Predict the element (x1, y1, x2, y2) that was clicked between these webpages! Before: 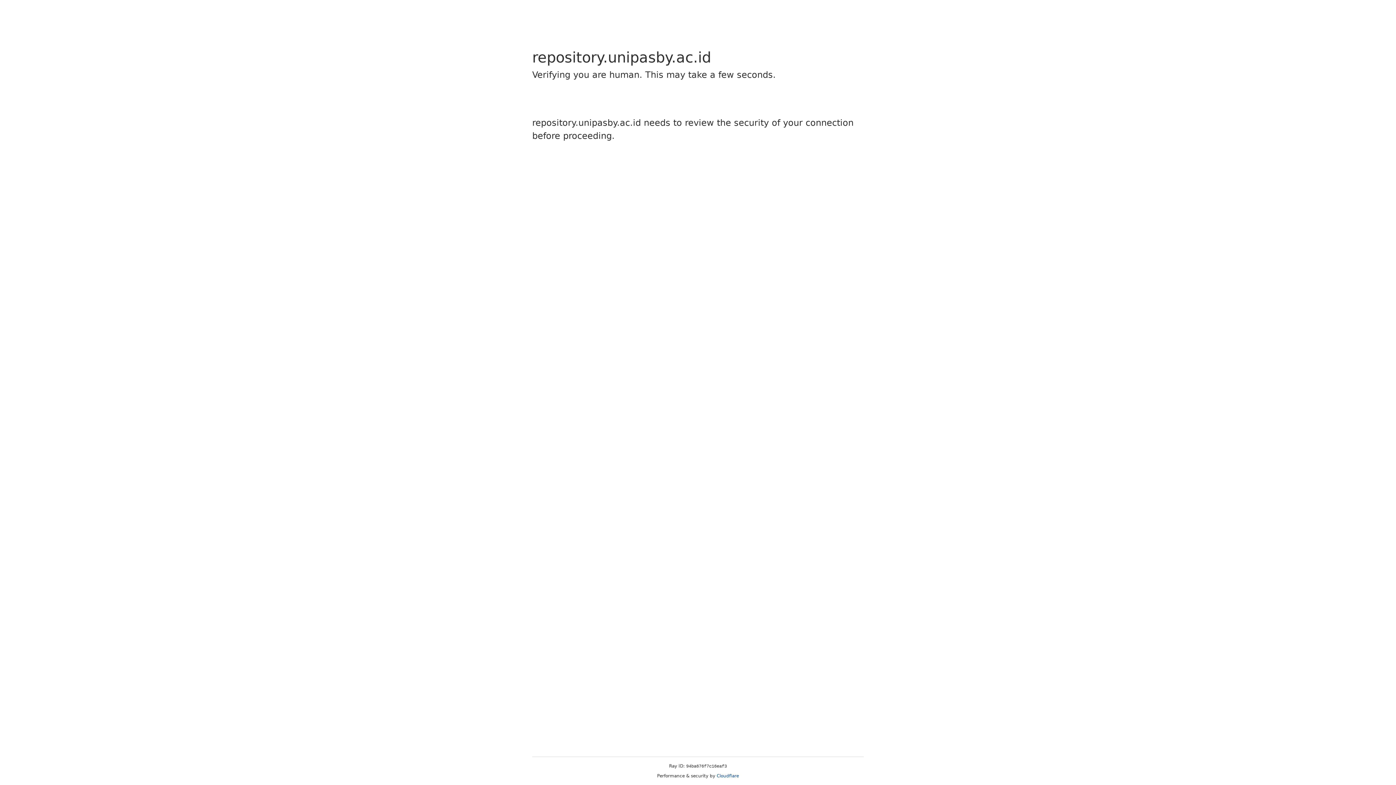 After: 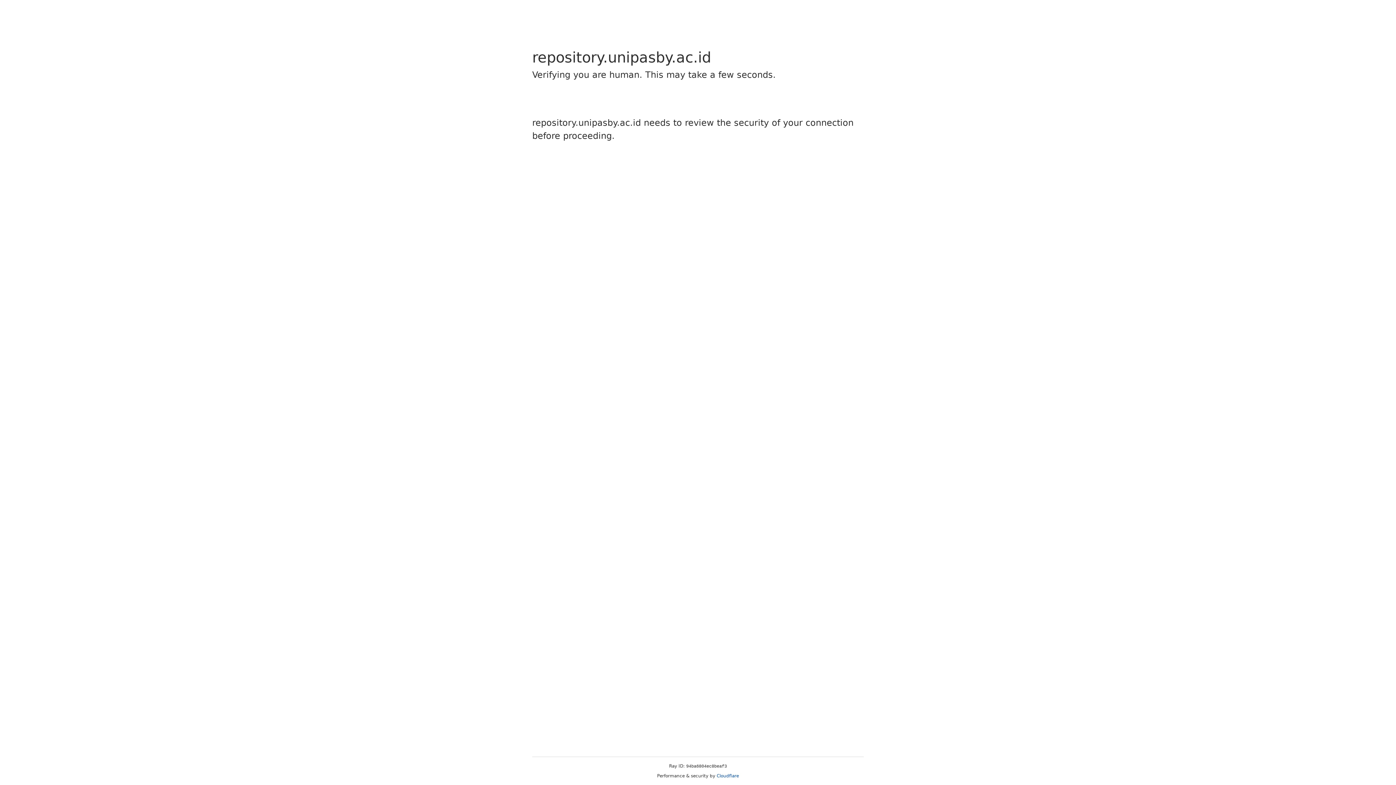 Action: bbox: (716, 773, 739, 778) label: Cloudflare